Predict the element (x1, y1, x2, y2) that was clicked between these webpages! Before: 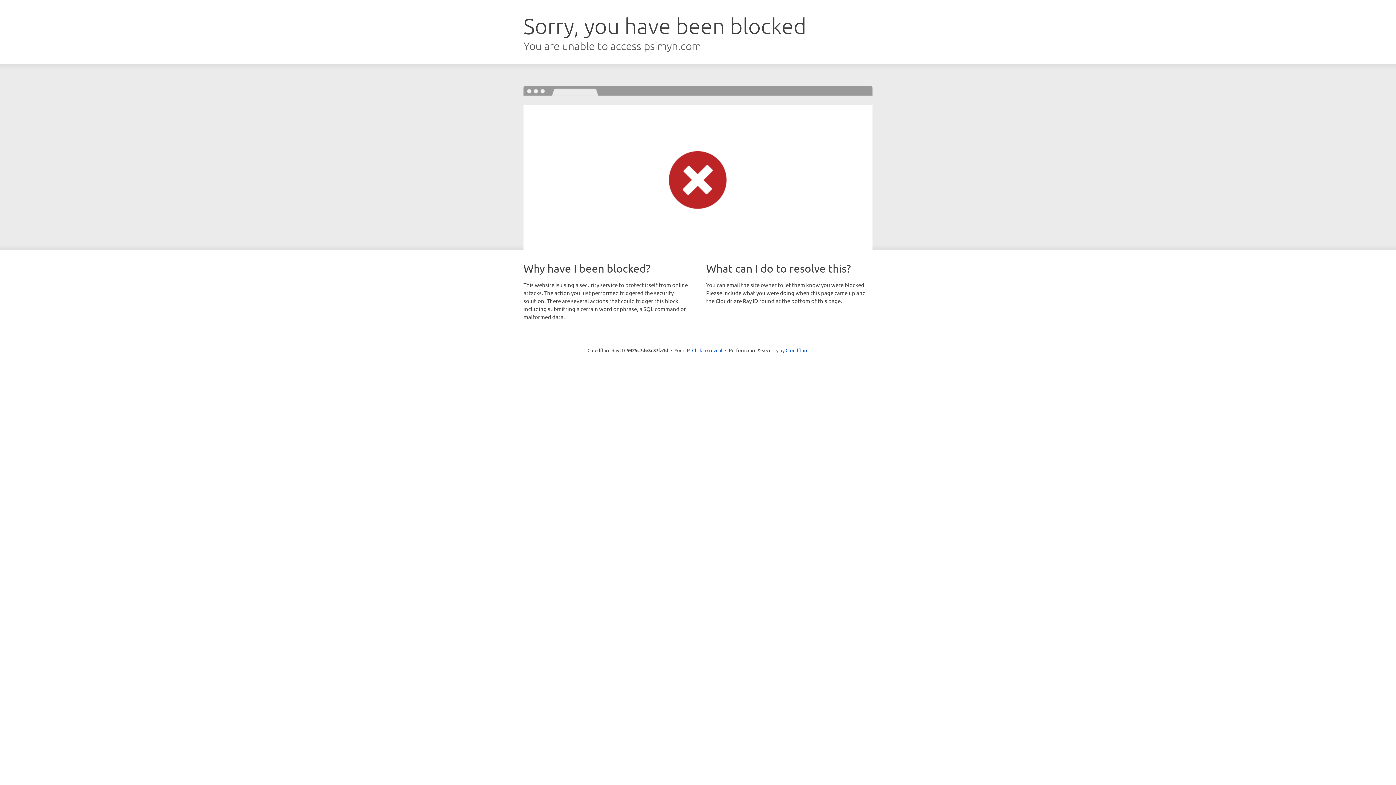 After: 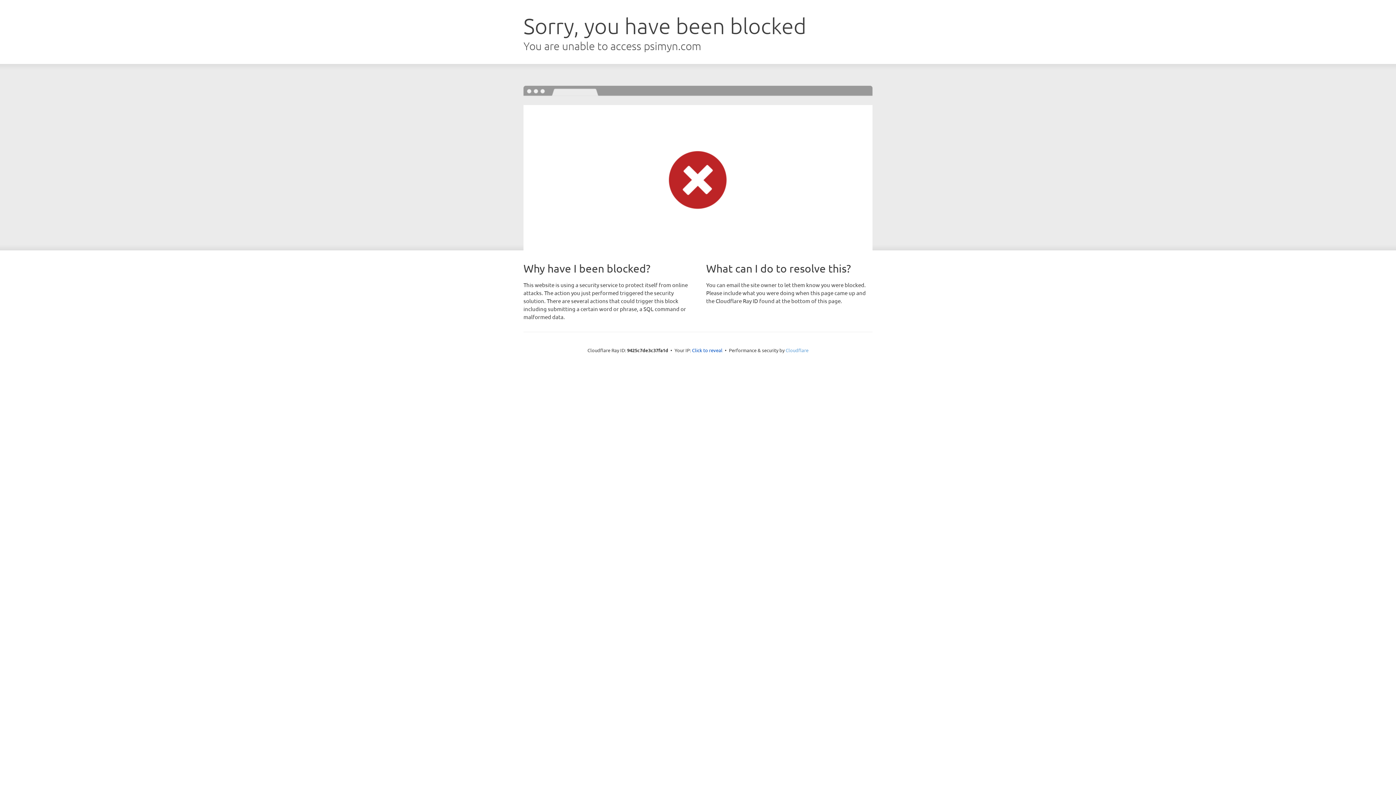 Action: bbox: (785, 347, 808, 353) label: Cloudflare